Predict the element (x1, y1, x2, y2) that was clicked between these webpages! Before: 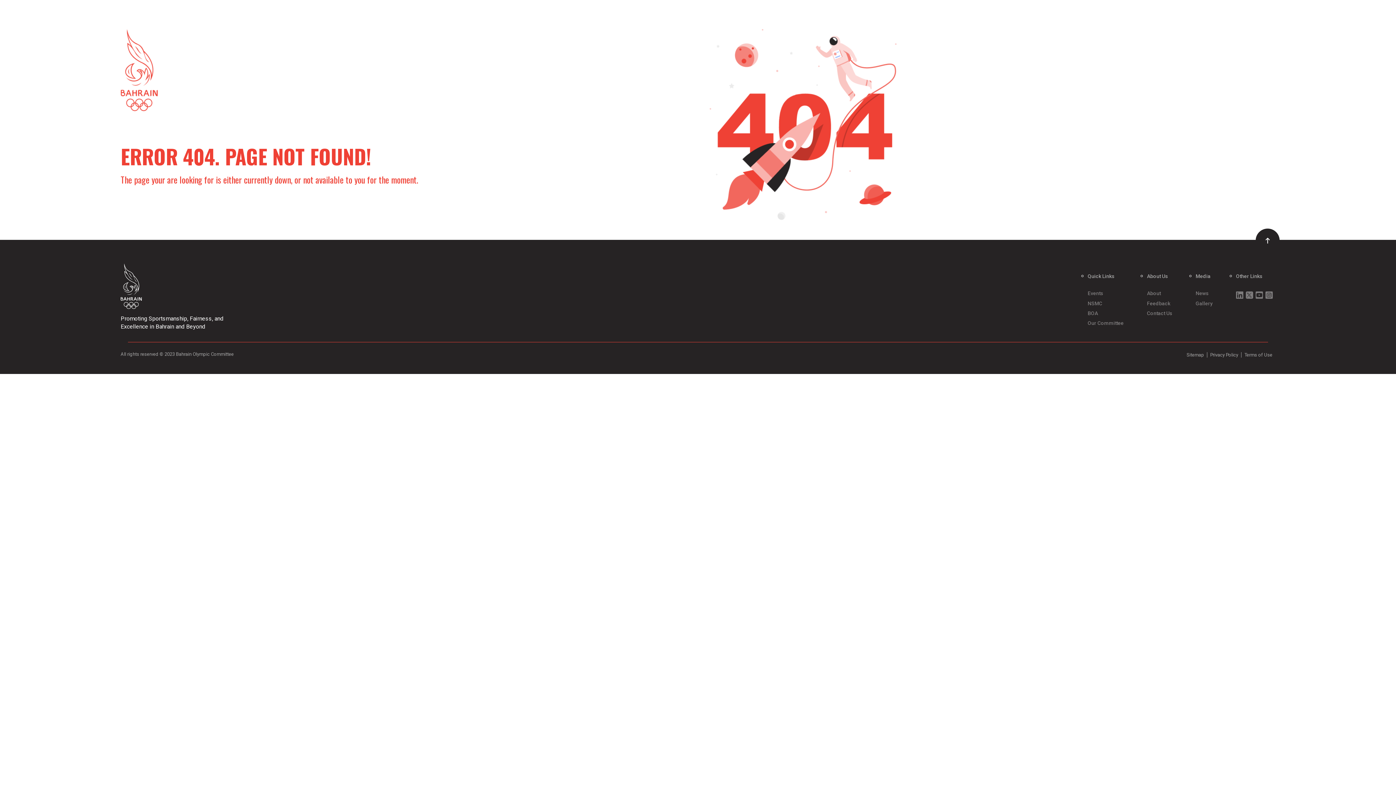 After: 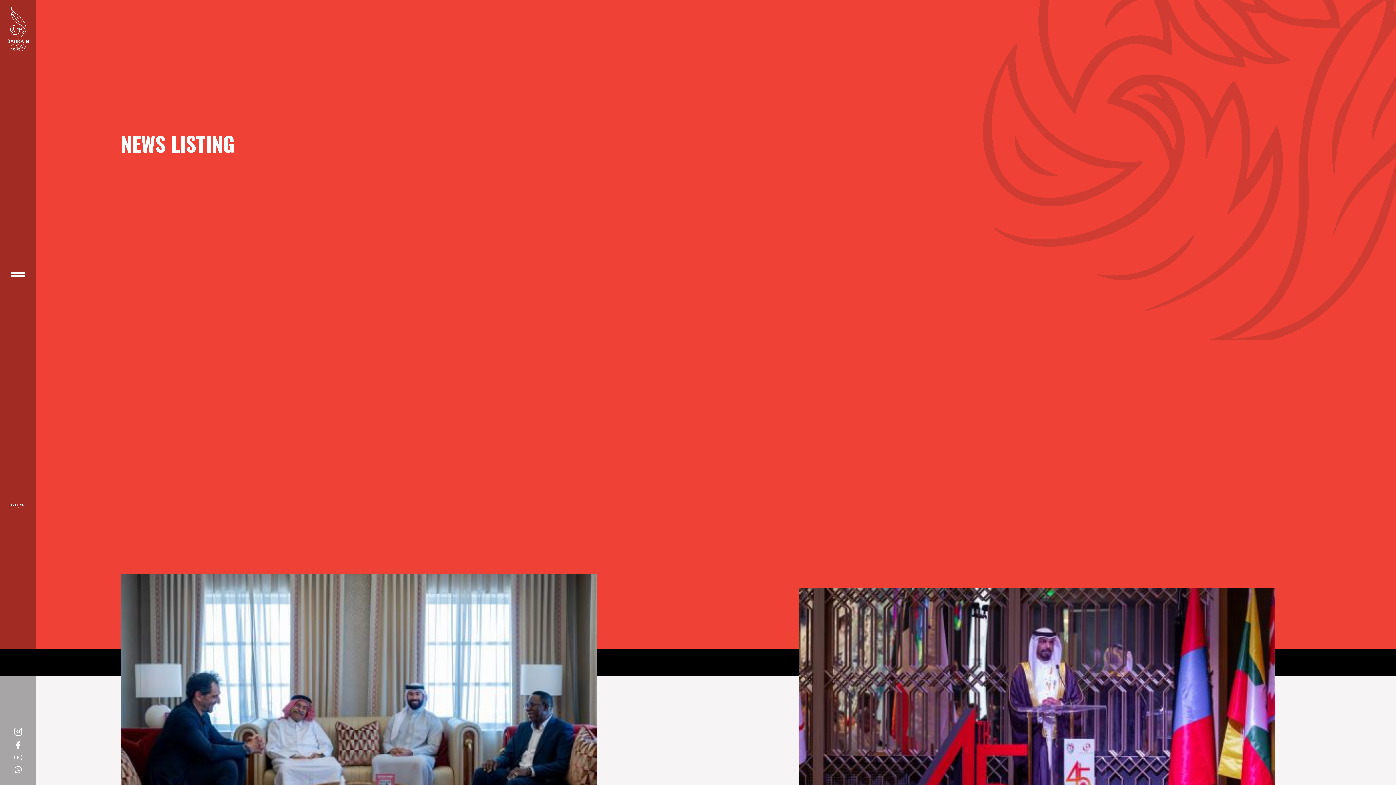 Action: bbox: (1195, 290, 1209, 296) label: News